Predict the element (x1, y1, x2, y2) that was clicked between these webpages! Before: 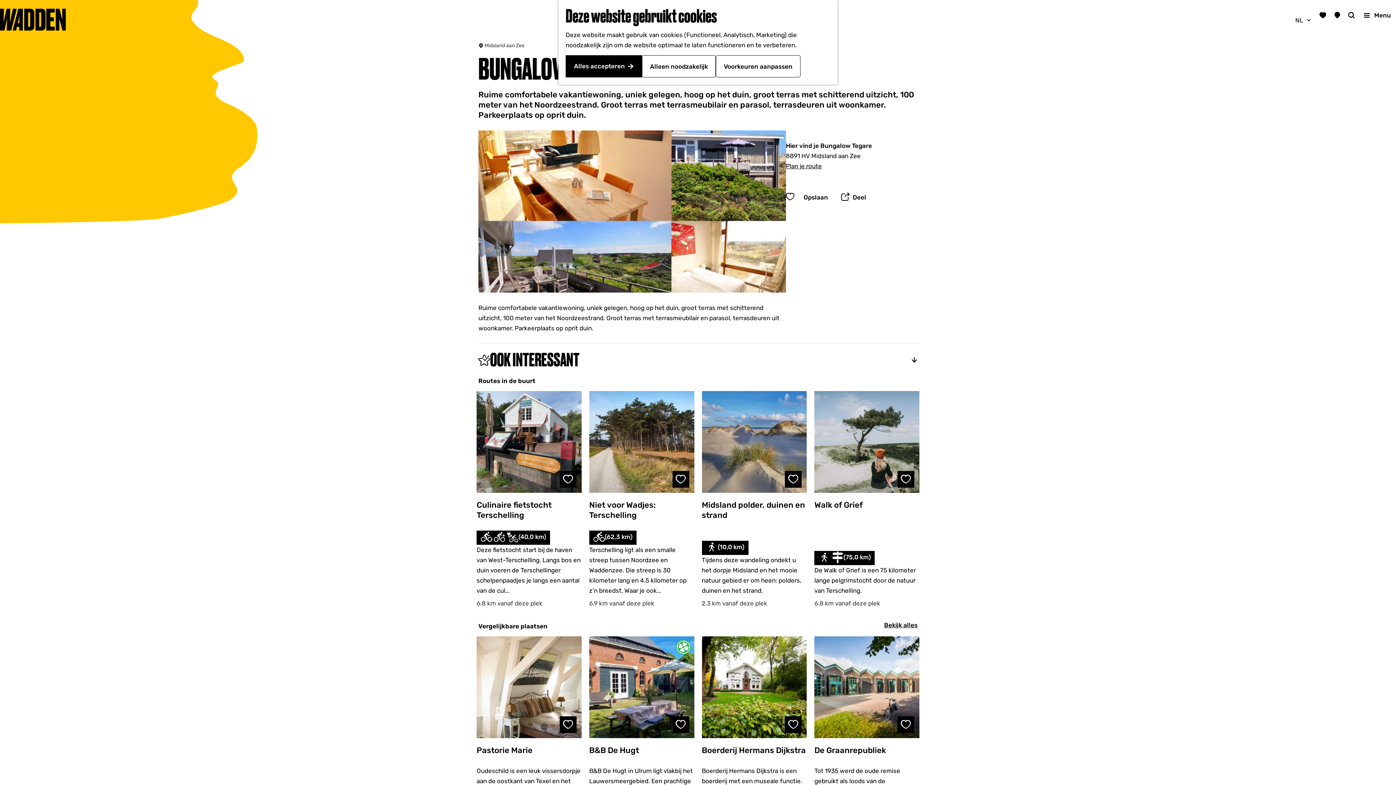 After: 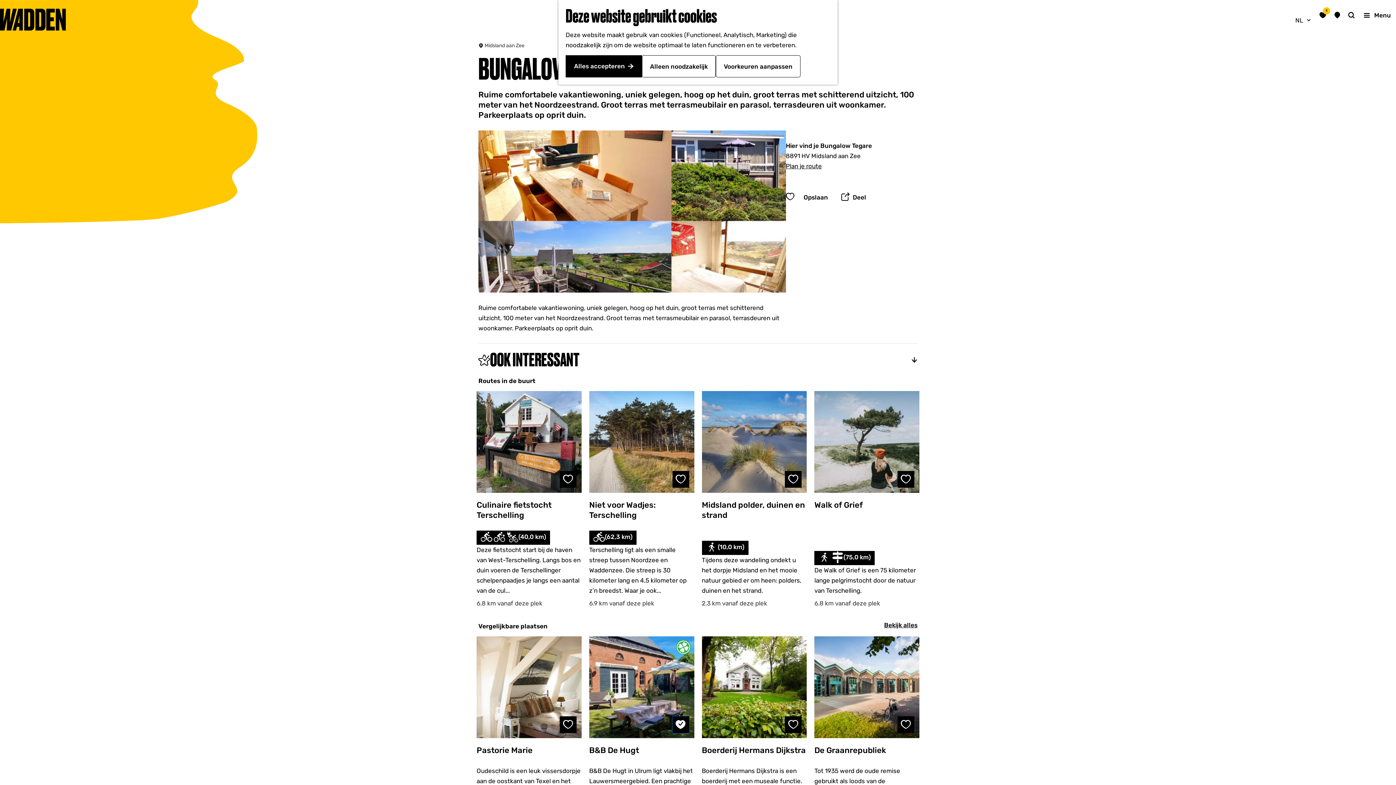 Action: bbox: (672, 716, 689, 733) label: Opslaan